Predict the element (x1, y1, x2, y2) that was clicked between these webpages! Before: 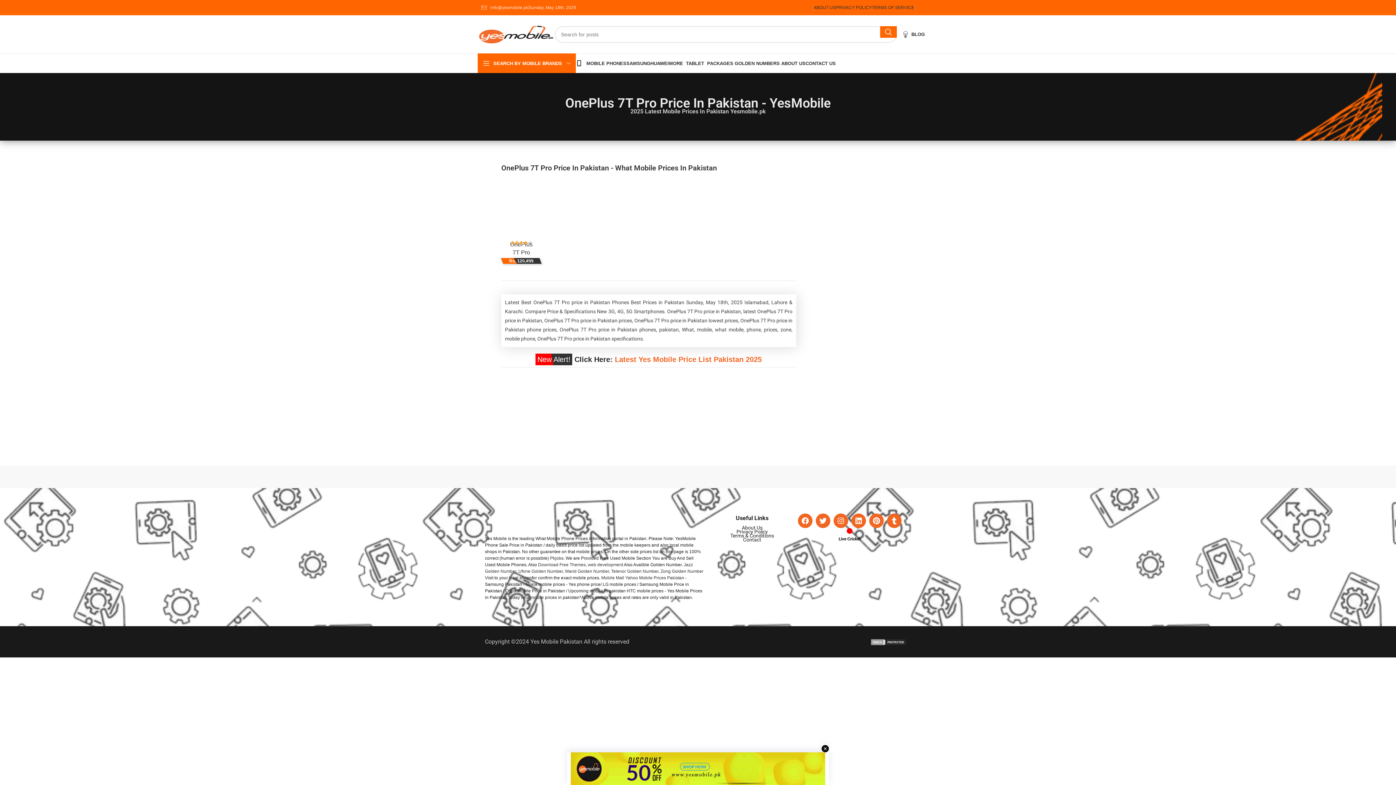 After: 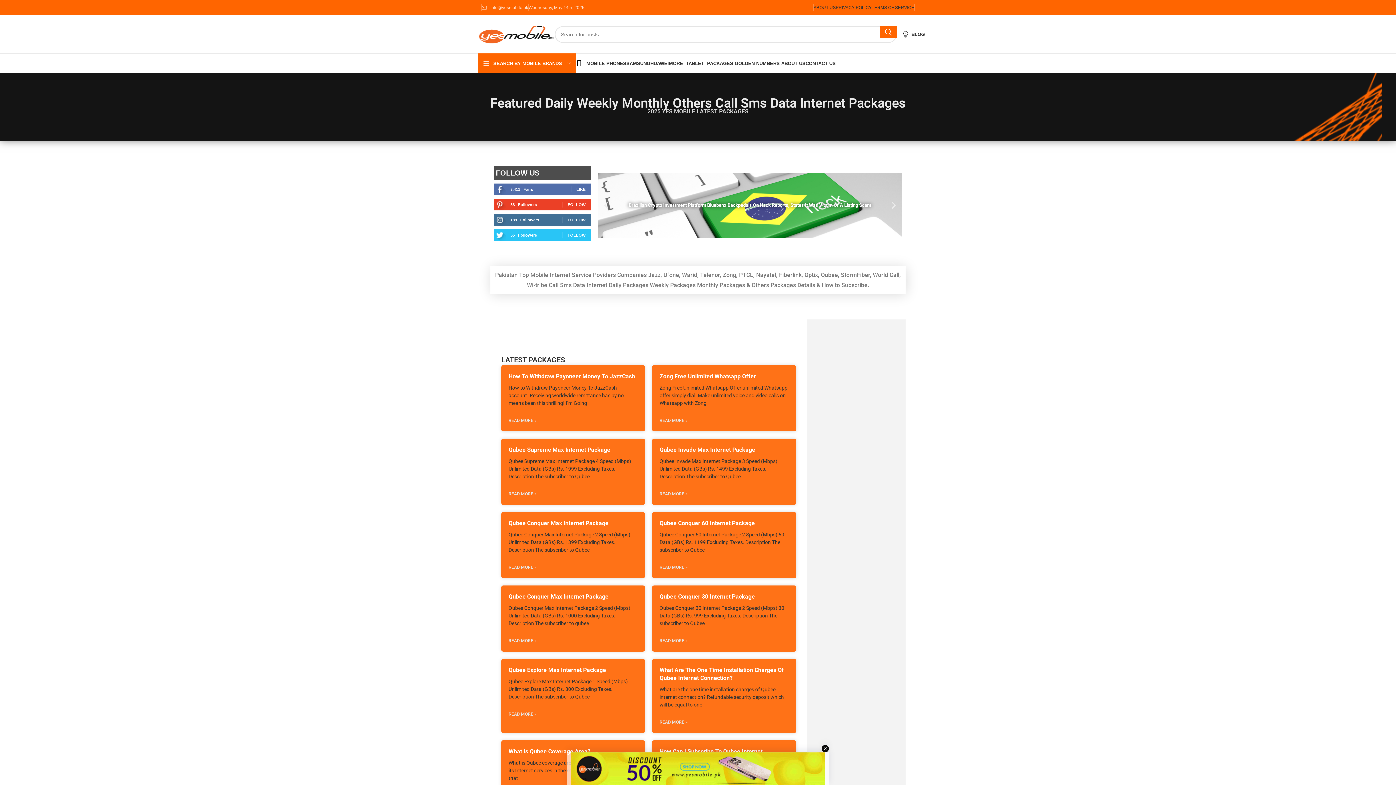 Action: bbox: (705, 56, 733, 70) label:  PACKAGES